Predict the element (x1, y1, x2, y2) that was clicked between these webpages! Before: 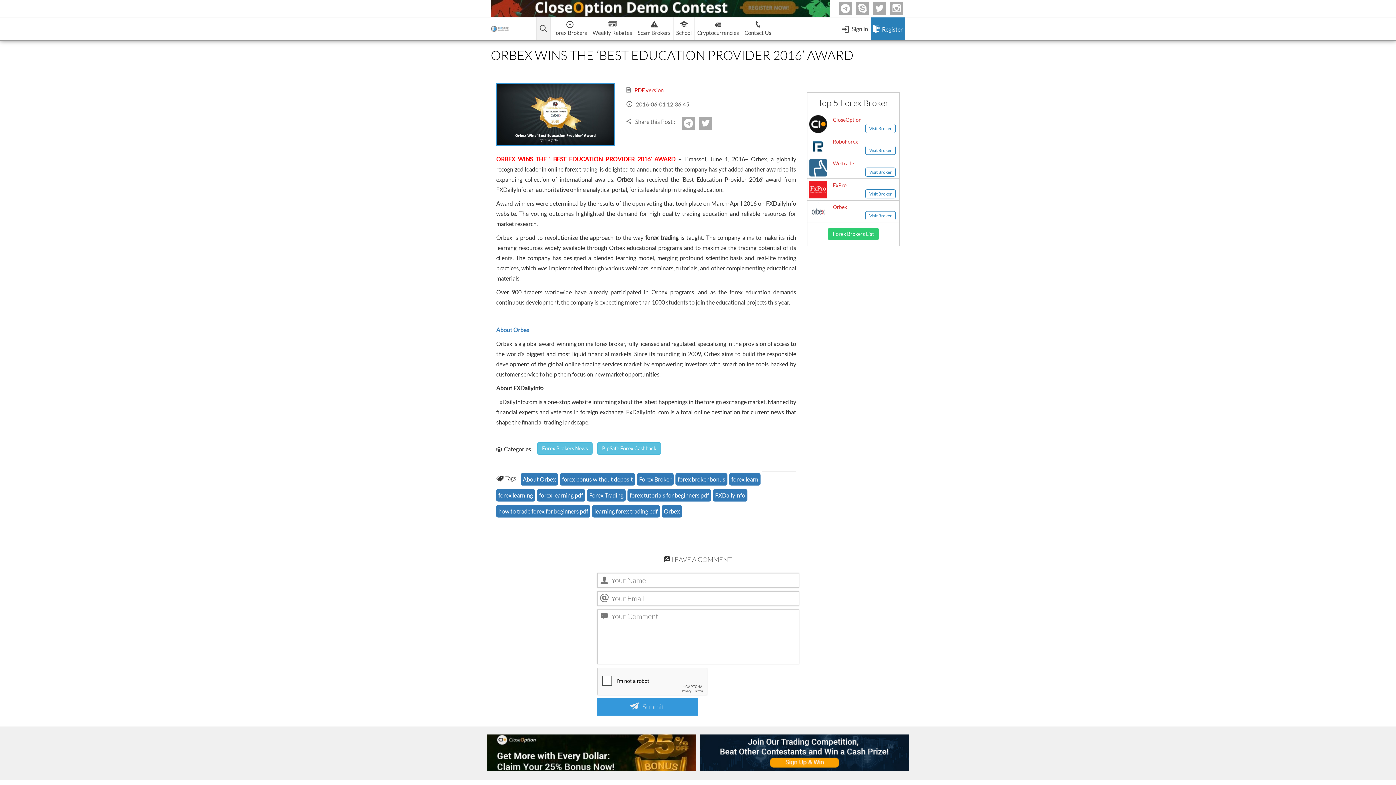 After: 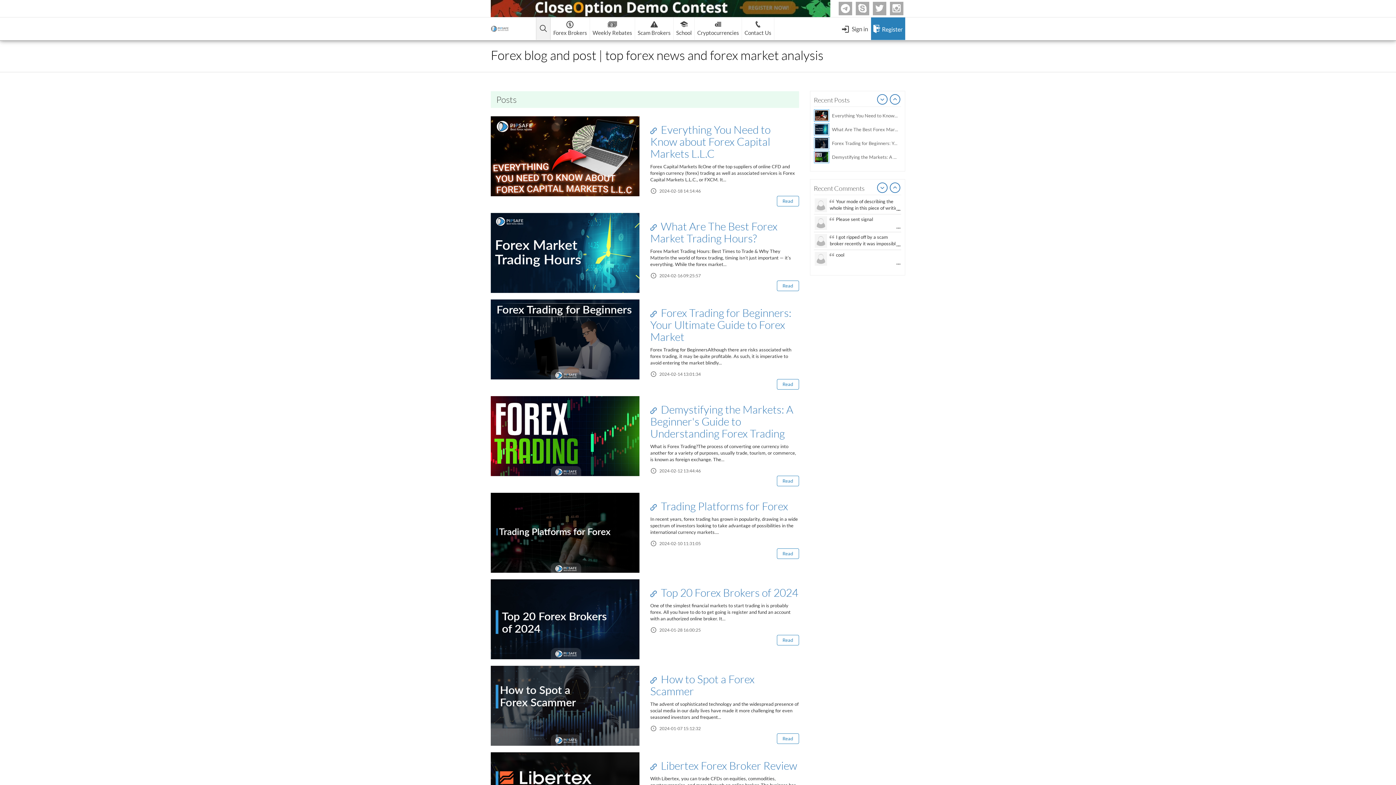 Action: label: forex bonus without deposit bbox: (560, 473, 635, 485)